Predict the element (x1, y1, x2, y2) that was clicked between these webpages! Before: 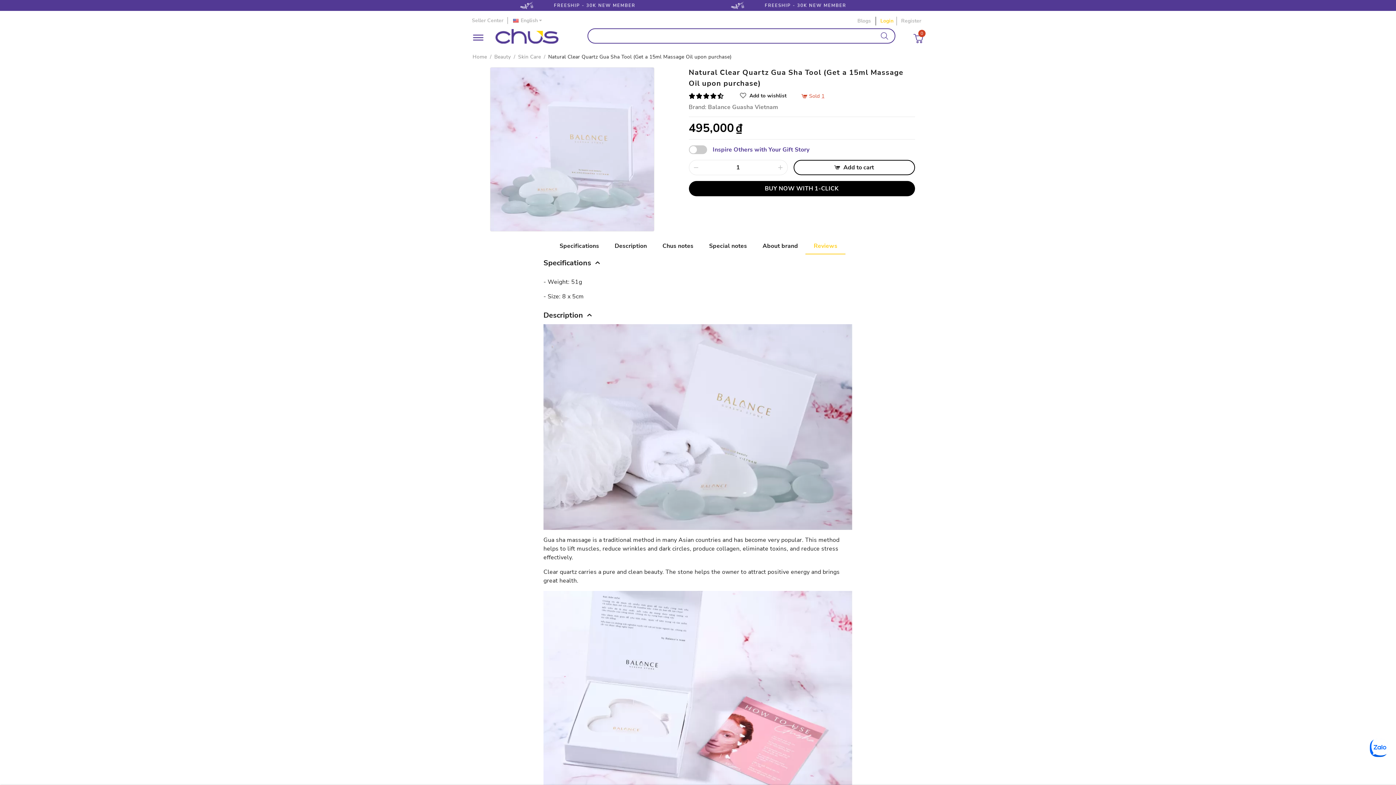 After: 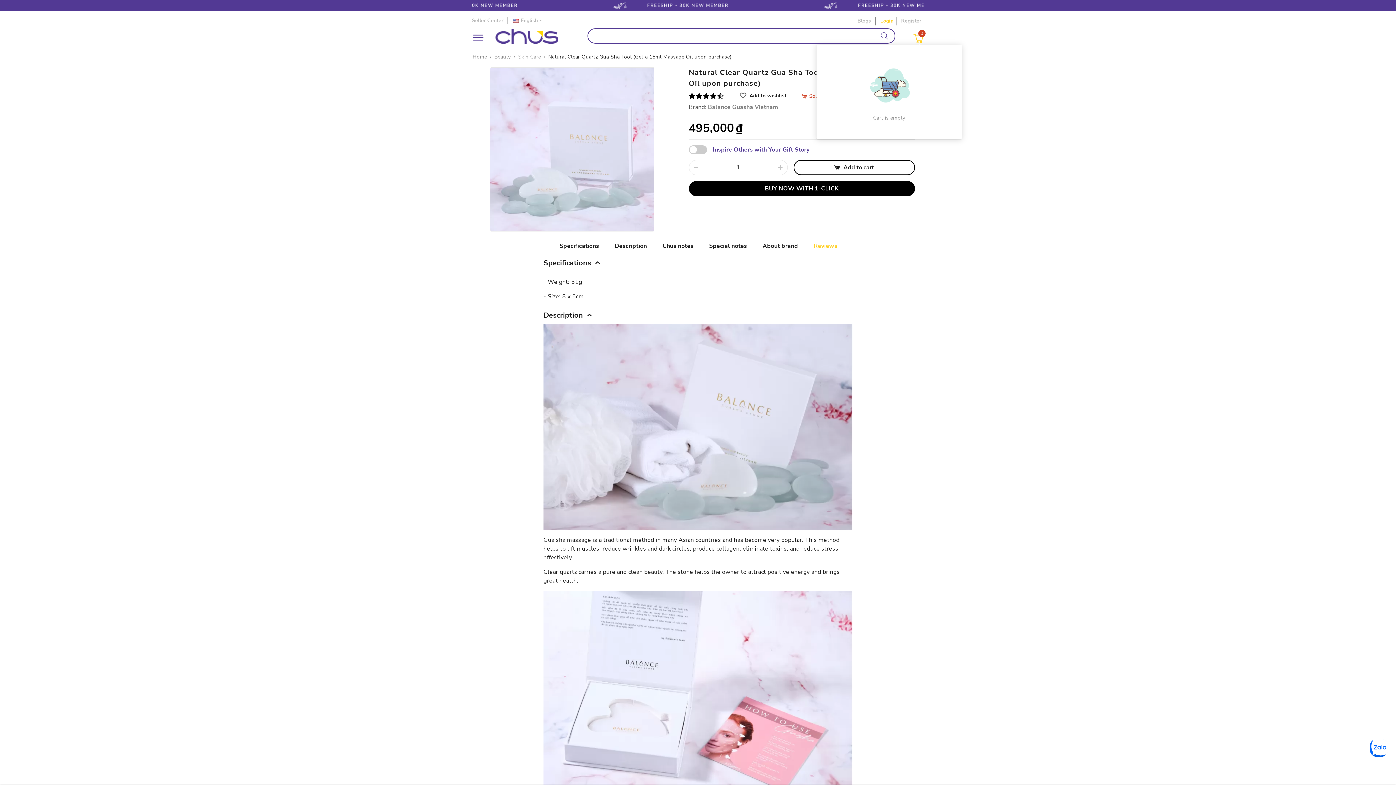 Action: label: 0 bbox: (912, 32, 924, 44)